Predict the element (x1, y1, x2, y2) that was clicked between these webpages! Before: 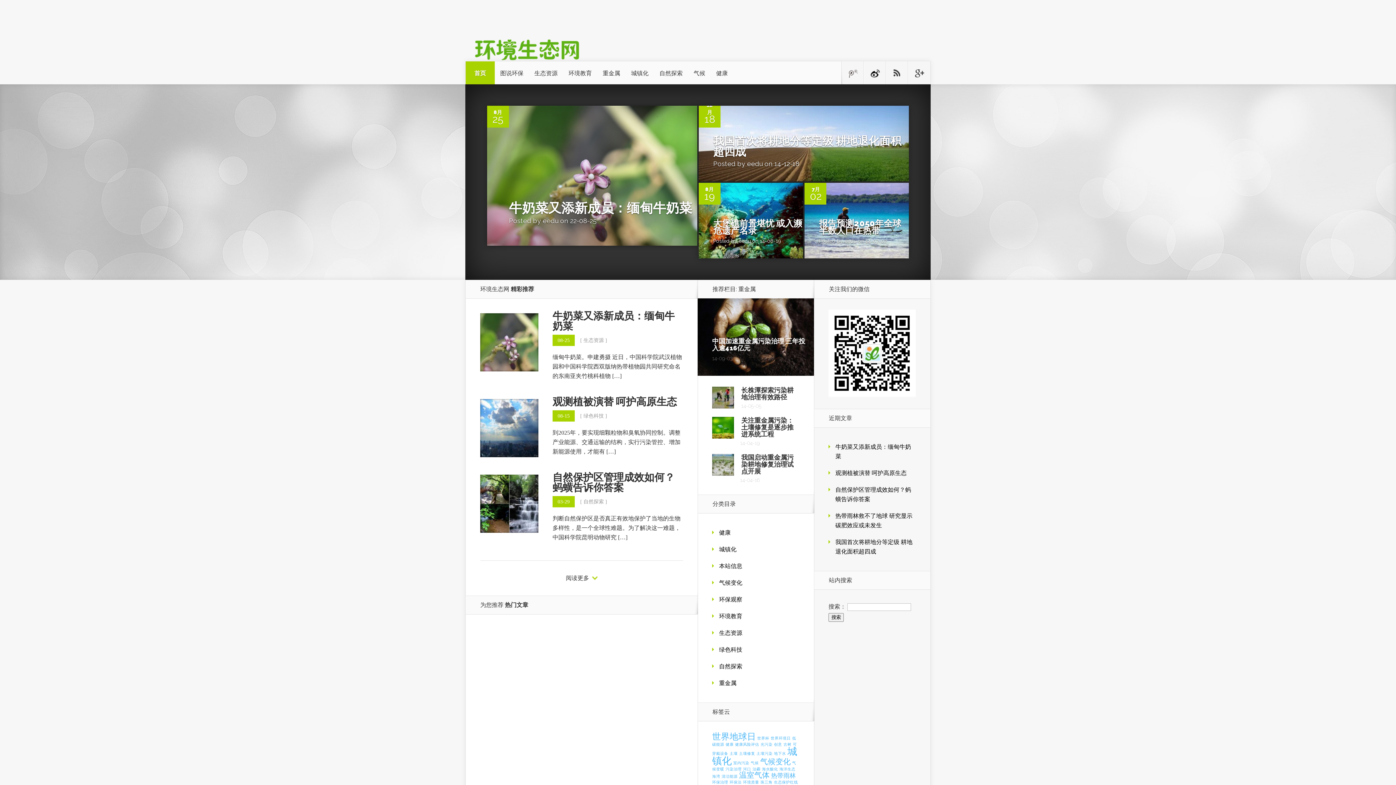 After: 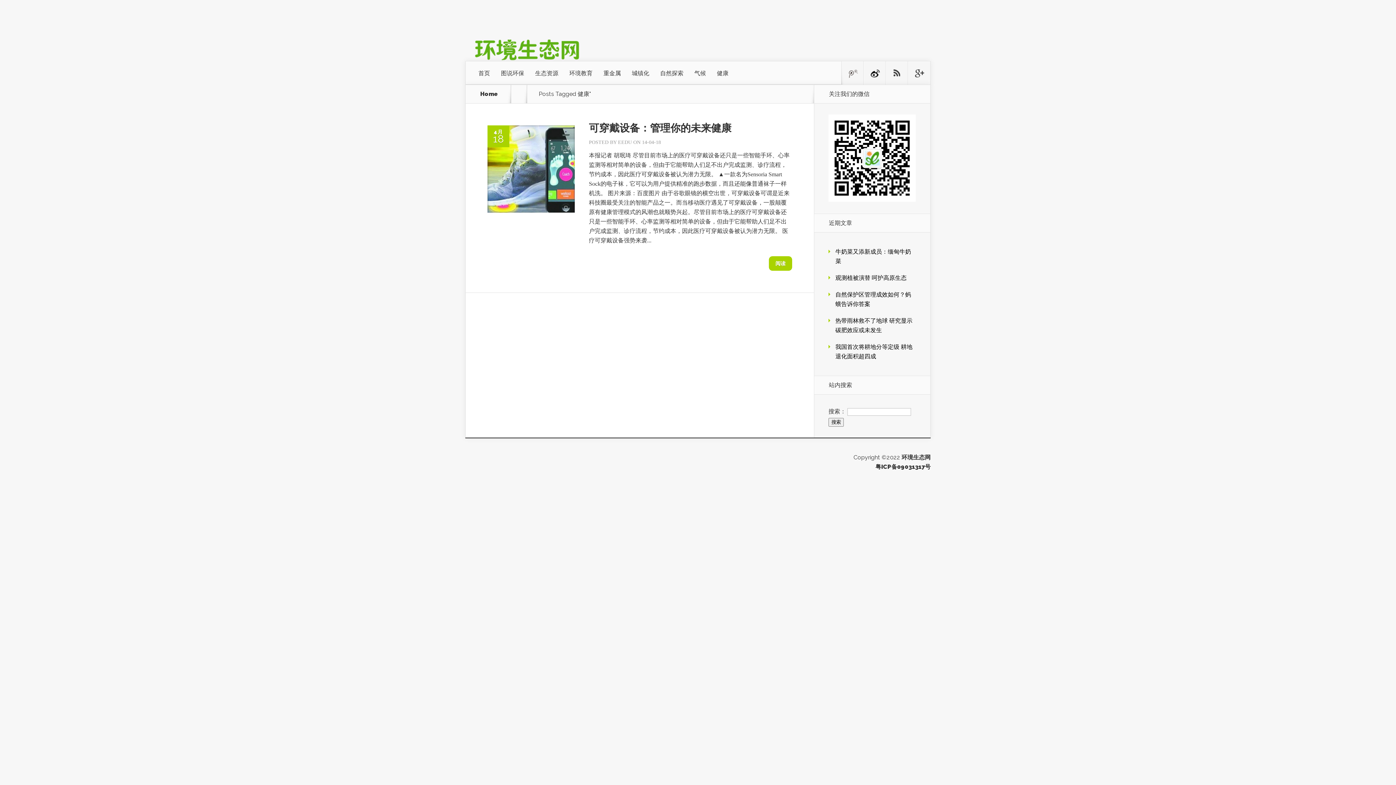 Action: bbox: (725, 742, 733, 747) label: 健康 (1个项目)